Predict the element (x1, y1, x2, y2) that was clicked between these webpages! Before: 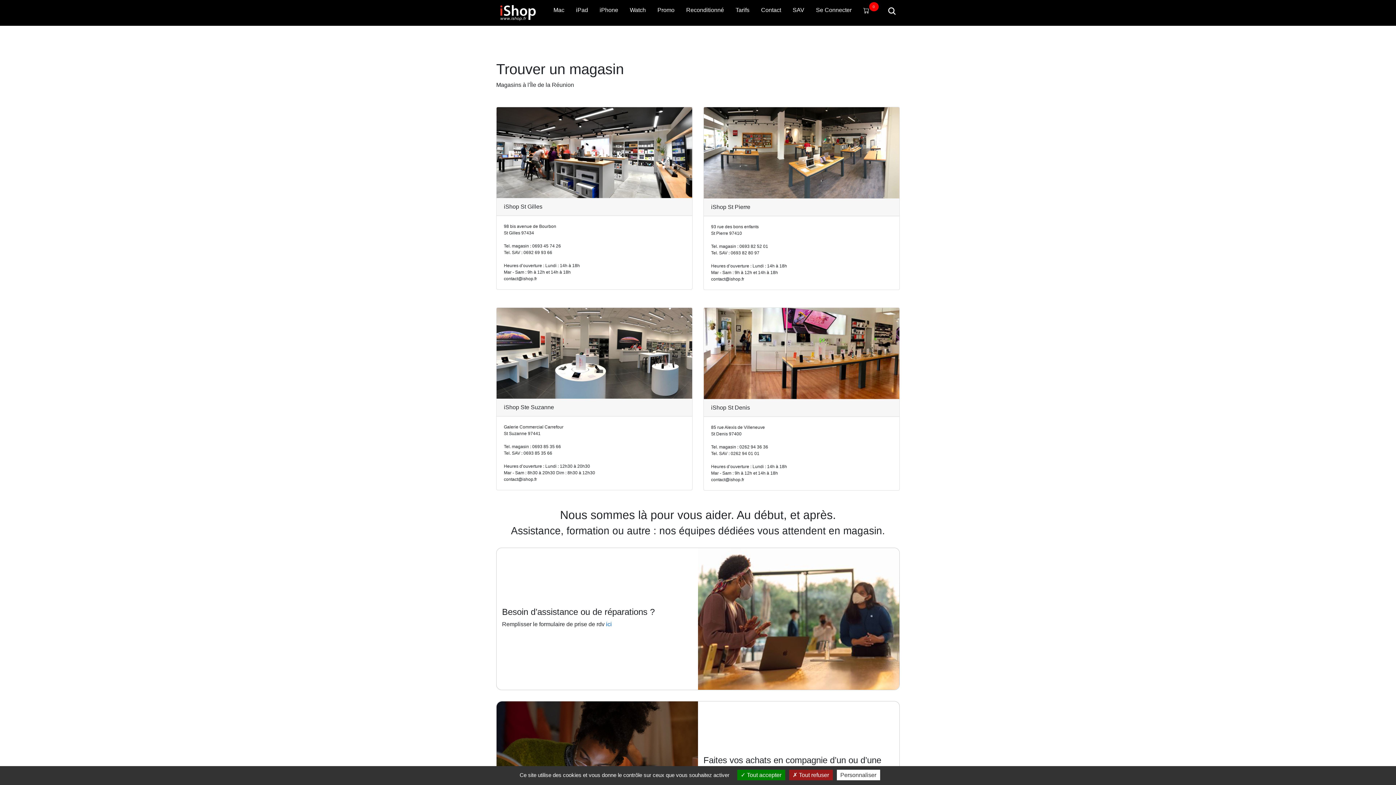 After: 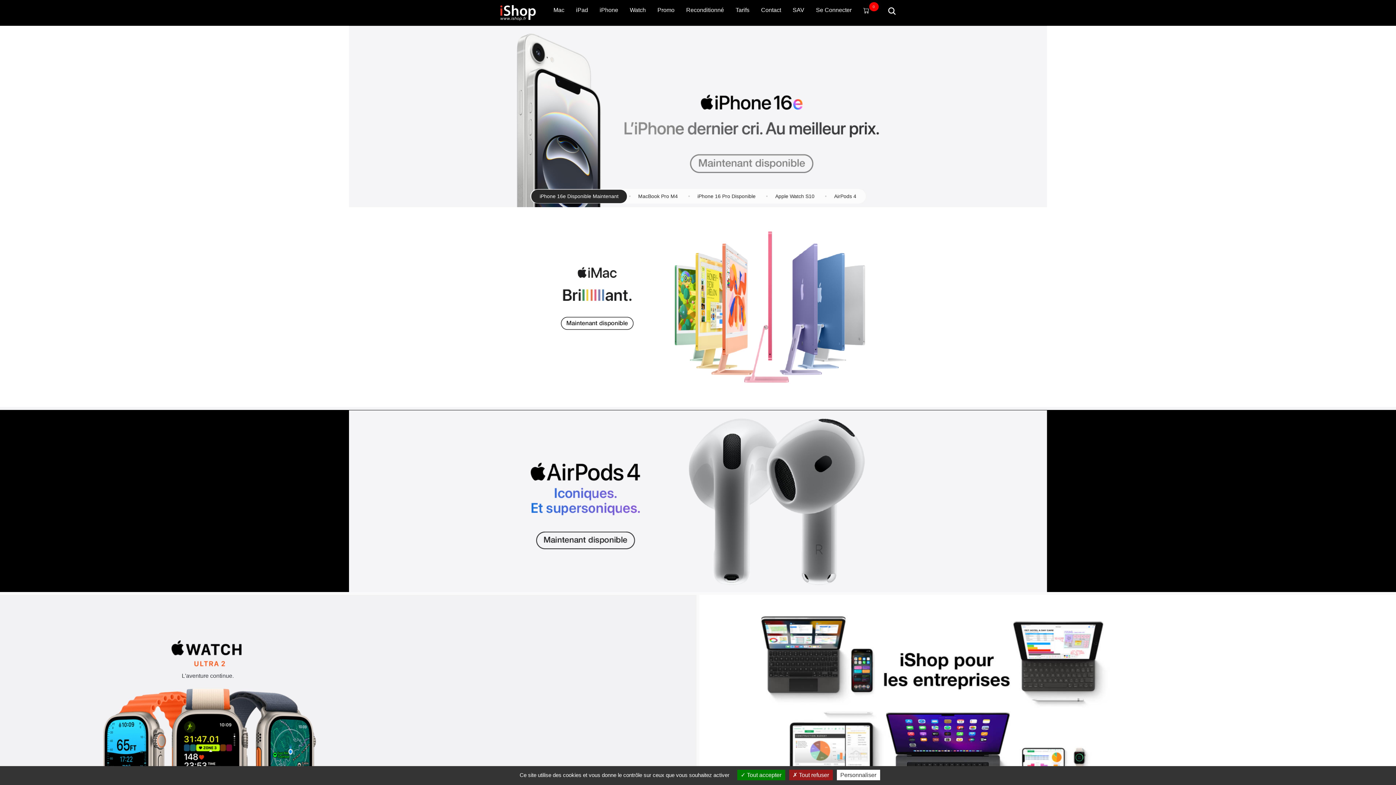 Action: bbox: (860, 2, 887, 17) label: 0